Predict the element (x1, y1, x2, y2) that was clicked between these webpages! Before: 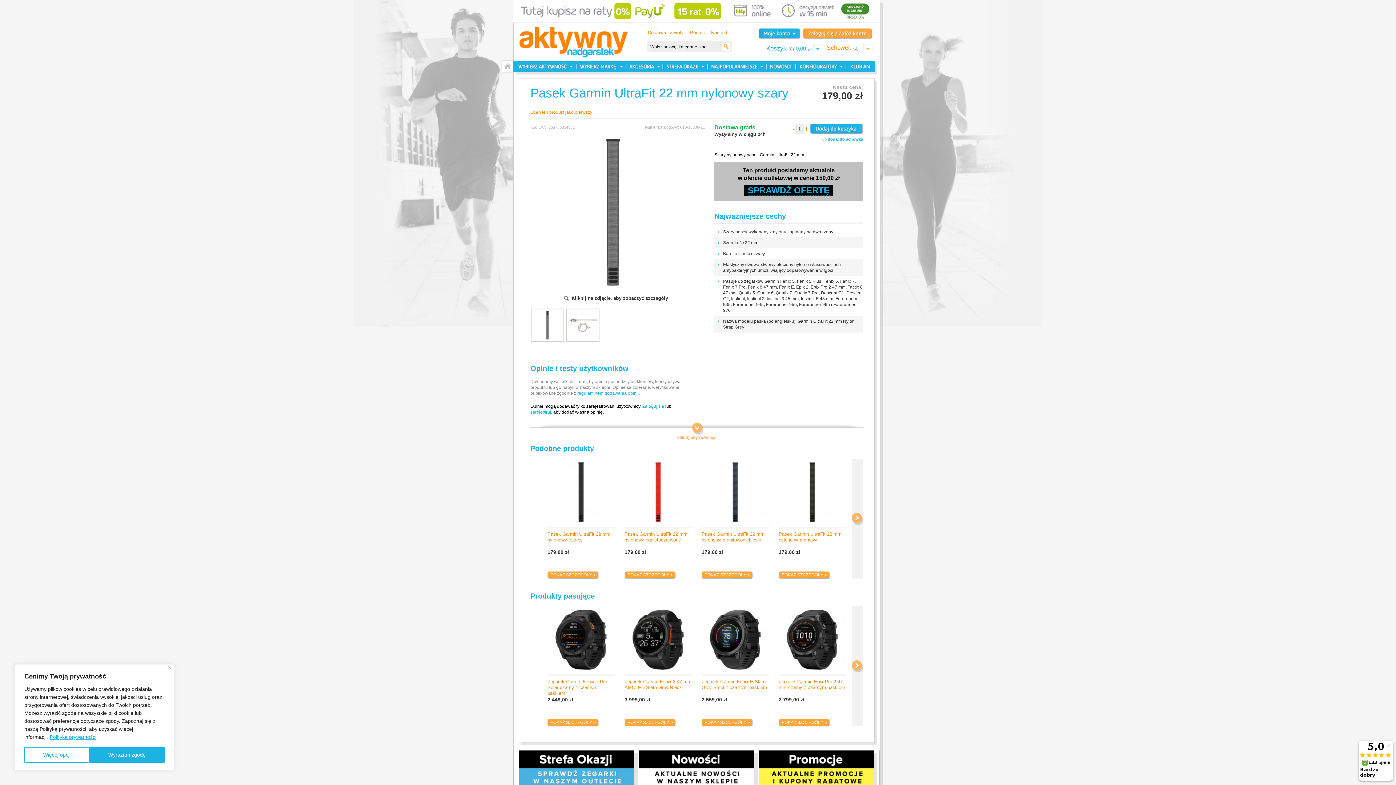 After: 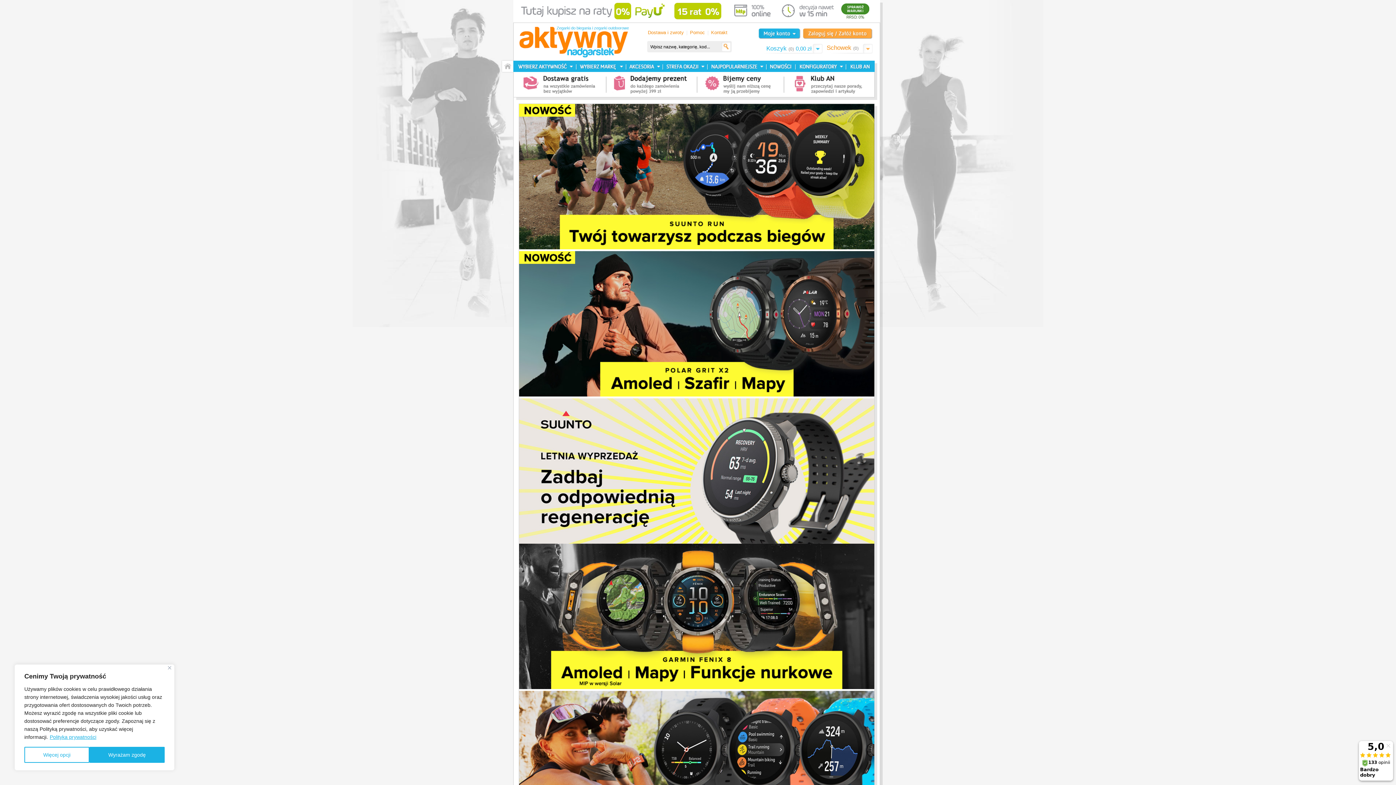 Action: bbox: (519, 24, 628, 60) label: Sklep z zegarkami Polar, Suunto, Garmin i Coros